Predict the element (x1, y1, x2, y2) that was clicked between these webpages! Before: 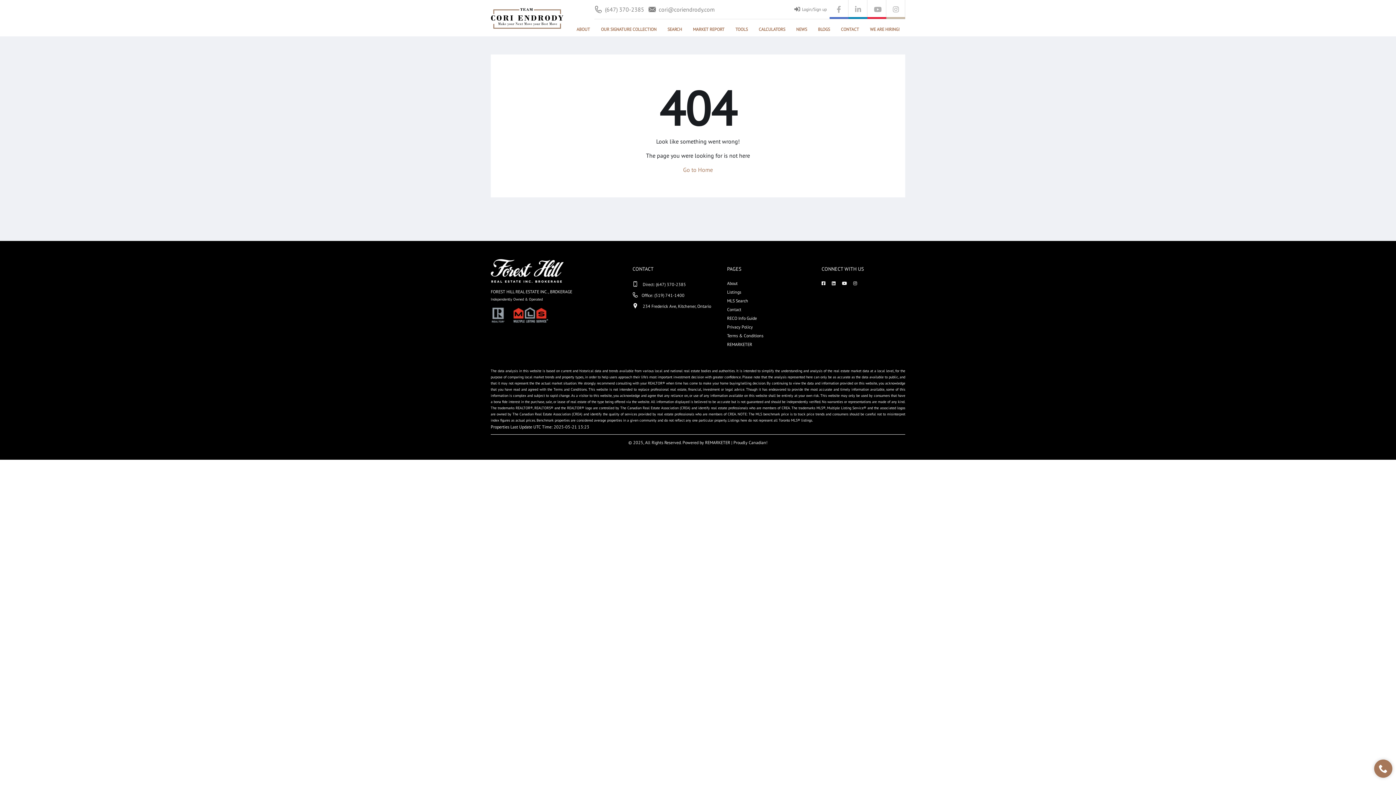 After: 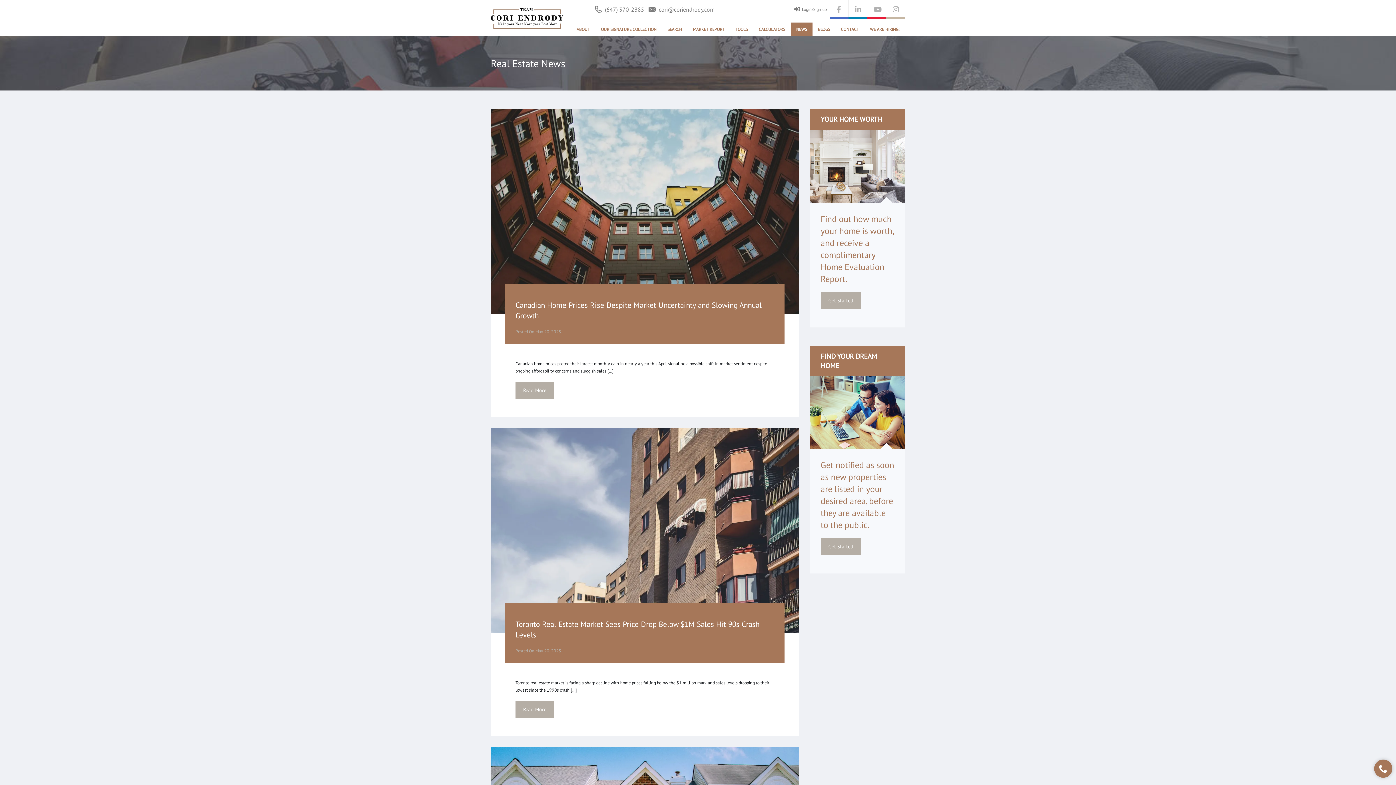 Action: bbox: (790, 22, 812, 36) label: NEWS